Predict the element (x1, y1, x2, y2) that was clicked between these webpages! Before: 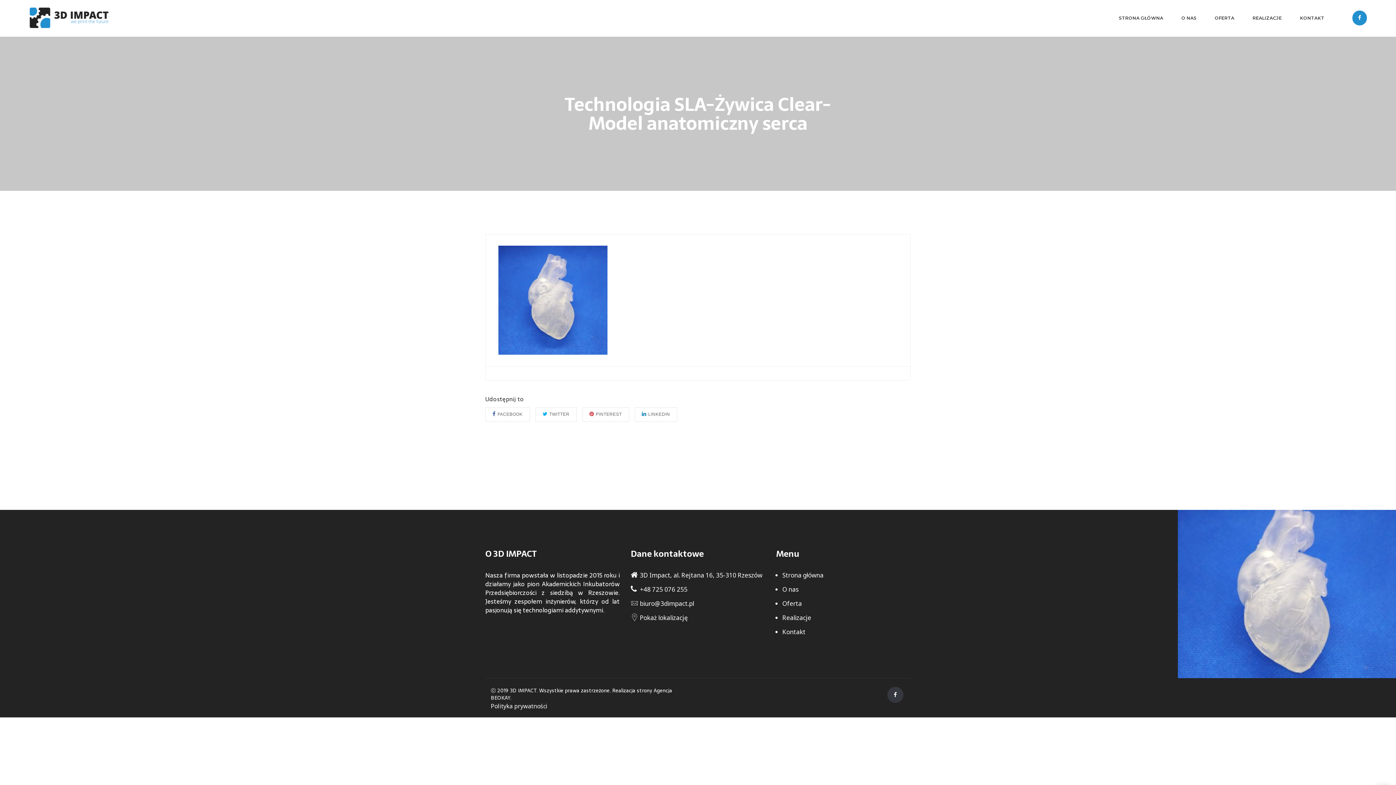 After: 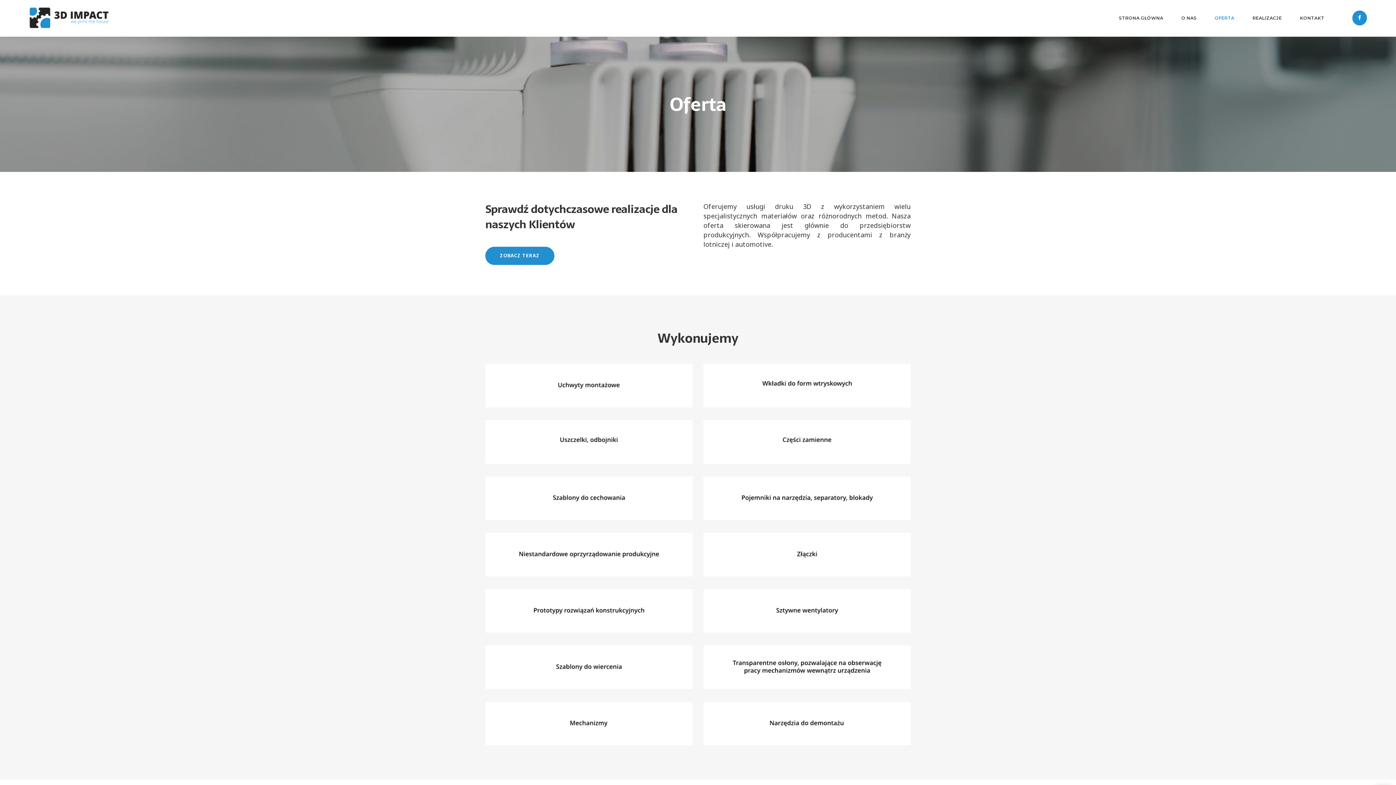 Action: bbox: (1206, 0, 1243, 36) label: OFERTA